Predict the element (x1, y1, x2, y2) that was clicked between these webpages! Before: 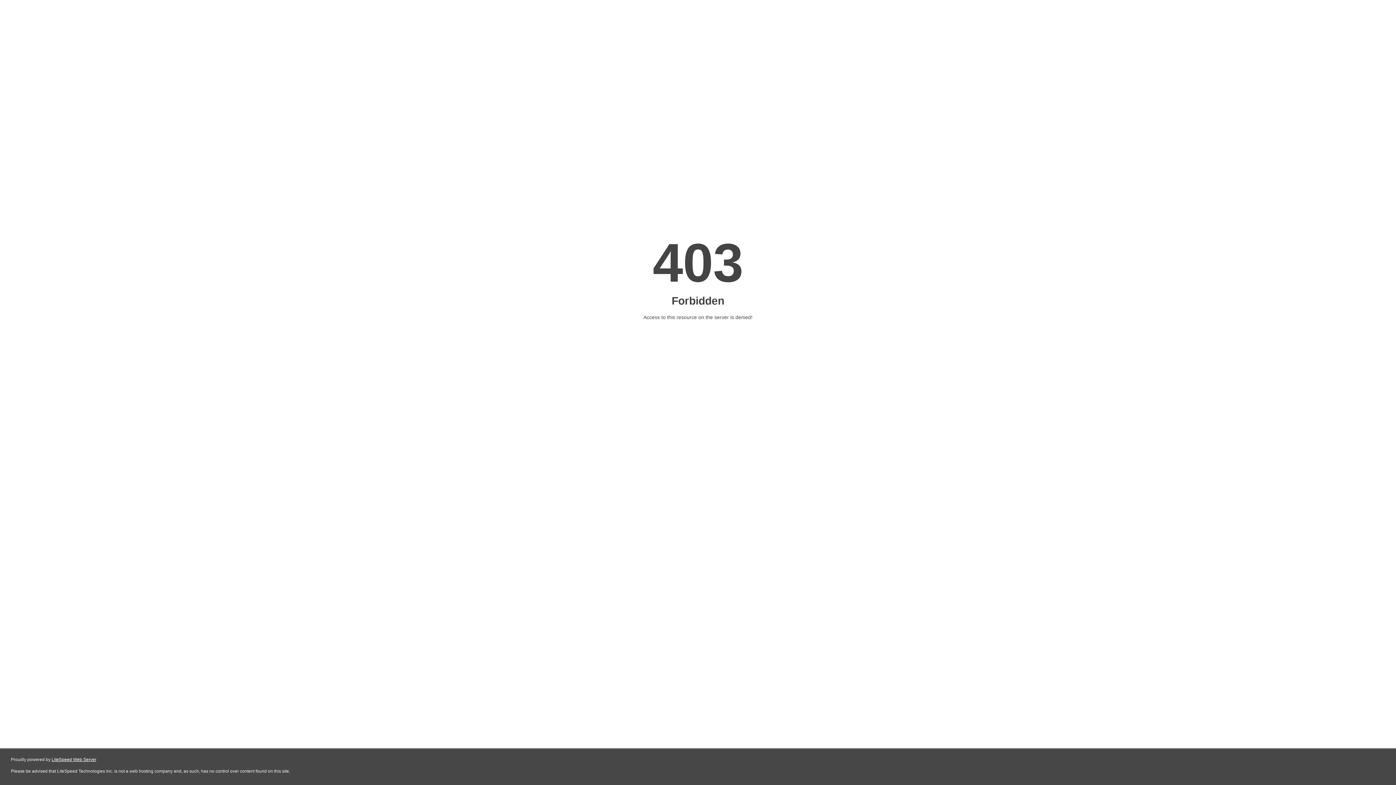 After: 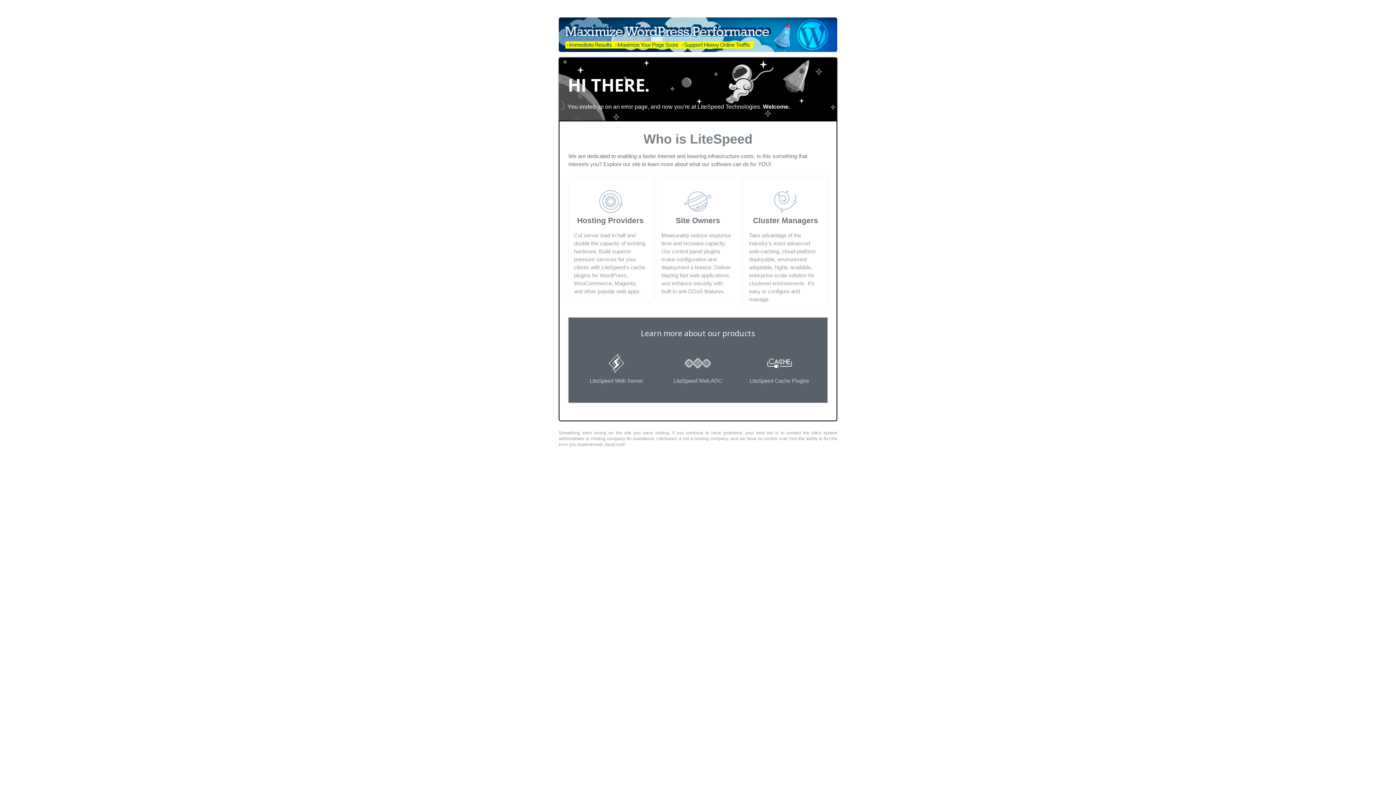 Action: label: LiteSpeed Web Server bbox: (51, 757, 96, 762)